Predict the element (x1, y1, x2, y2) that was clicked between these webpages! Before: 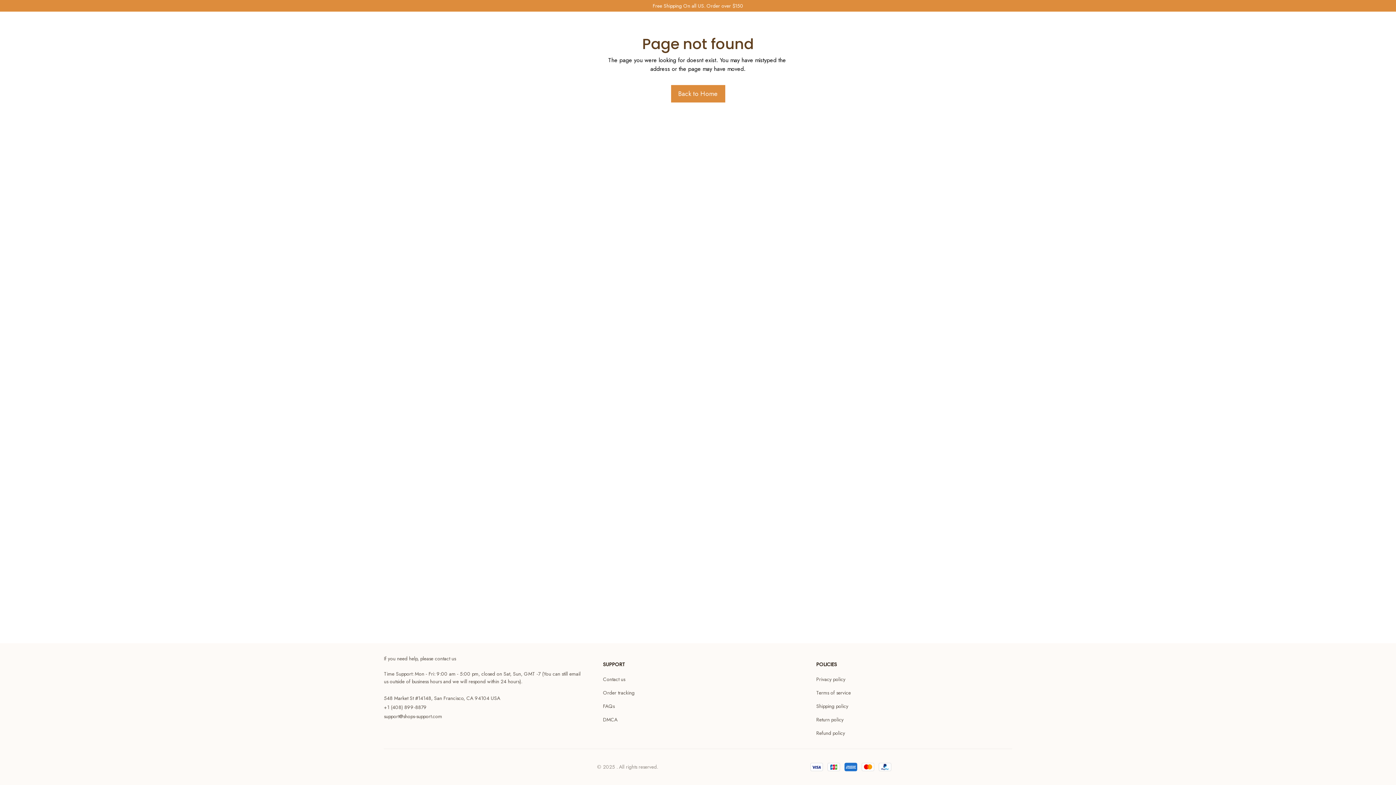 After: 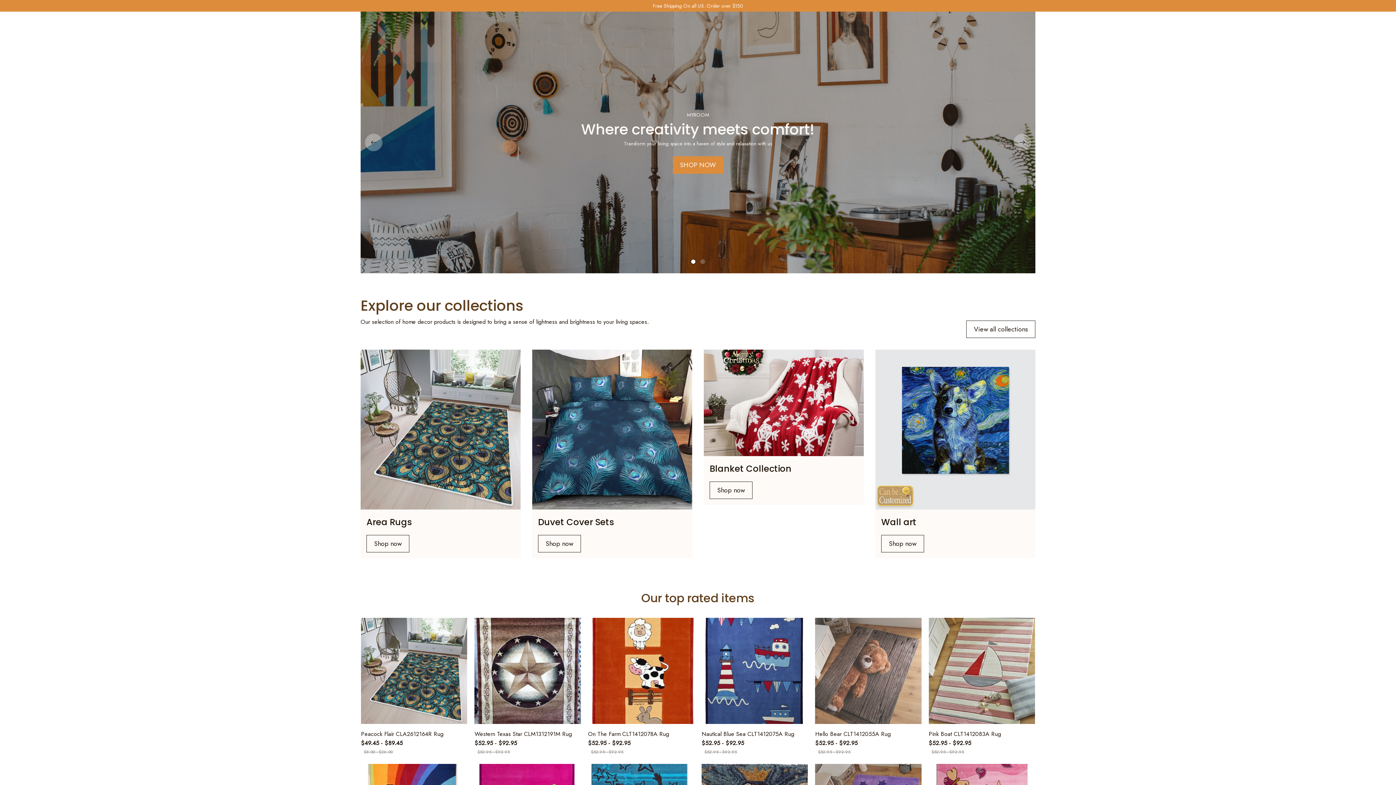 Action: label: Back to Home bbox: (671, 85, 725, 102)